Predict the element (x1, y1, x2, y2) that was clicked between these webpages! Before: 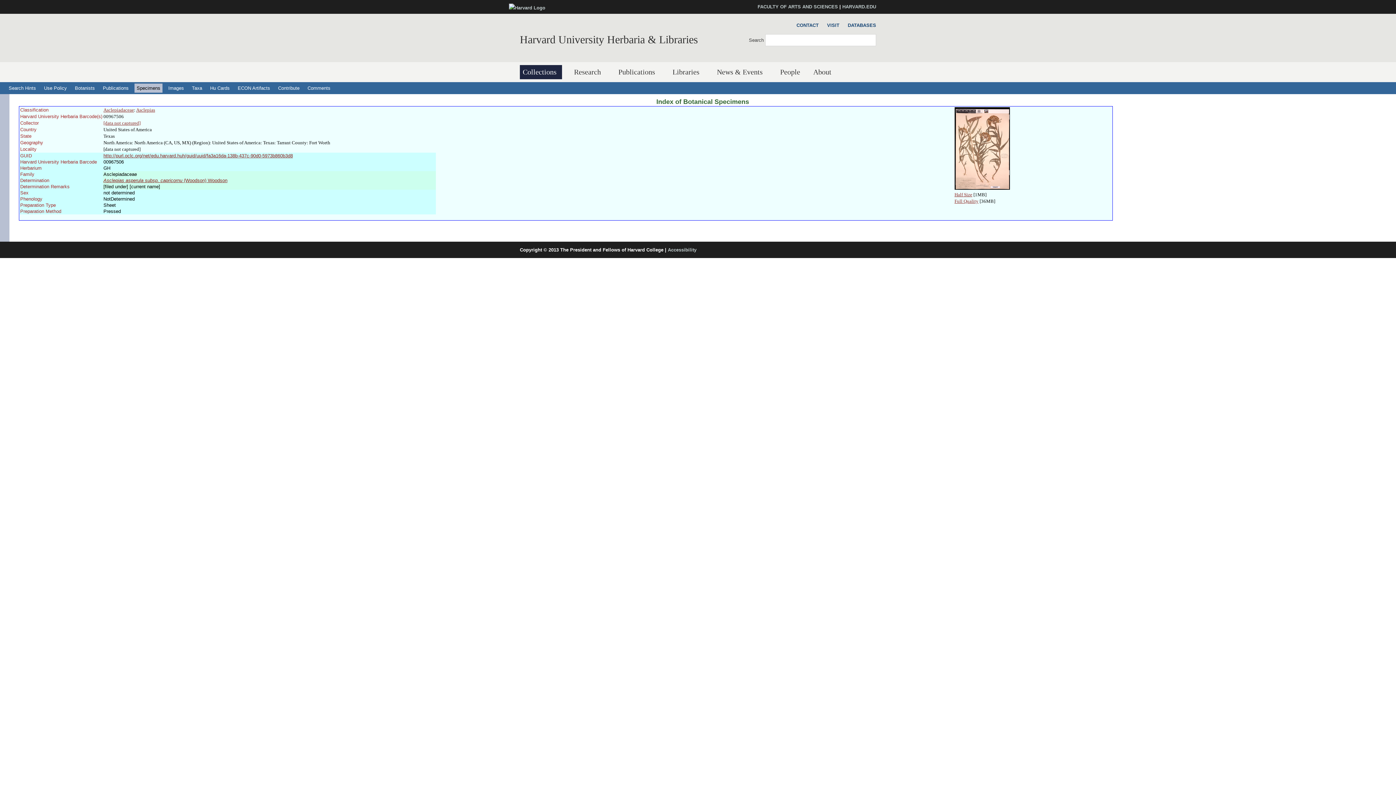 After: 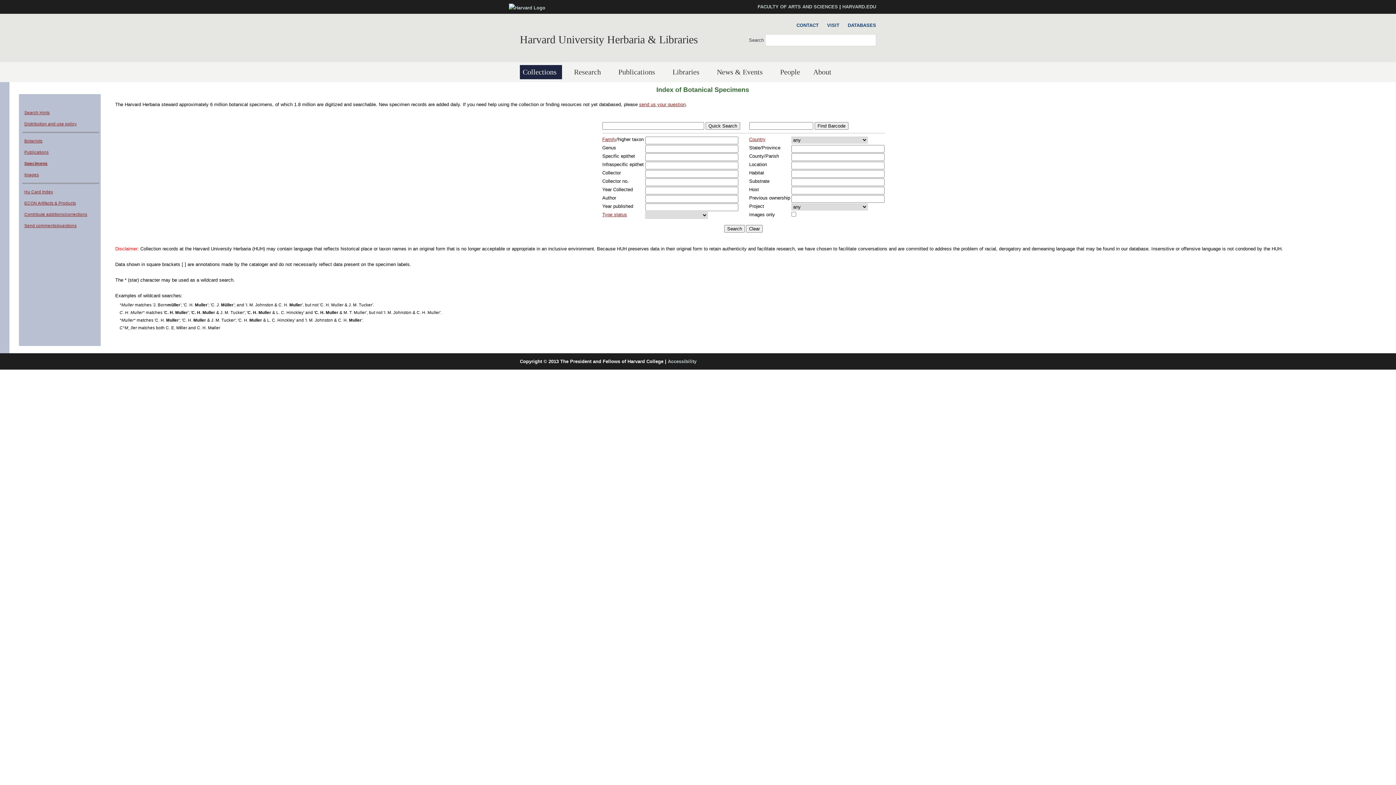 Action: bbox: (656, 98, 749, 105) label: Index of Botanical Specimens